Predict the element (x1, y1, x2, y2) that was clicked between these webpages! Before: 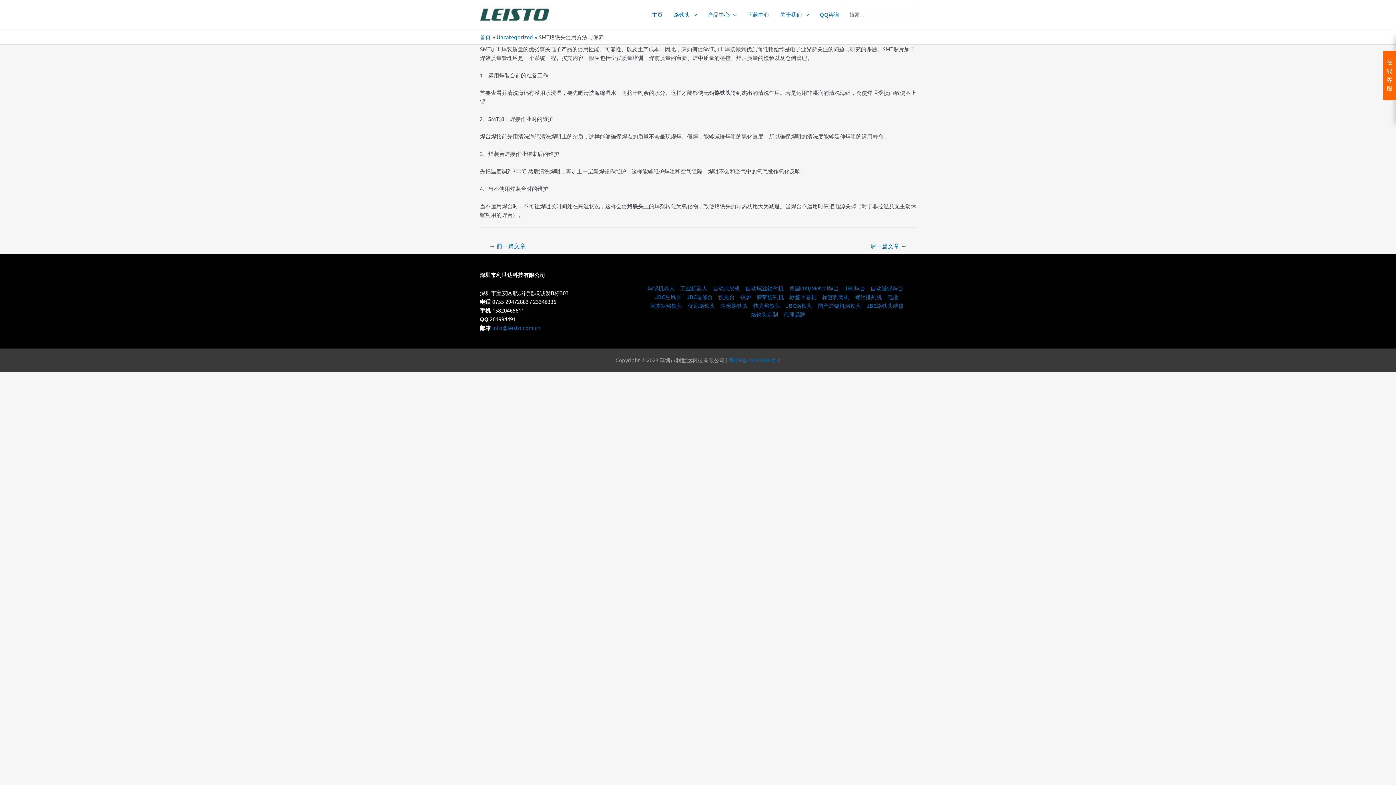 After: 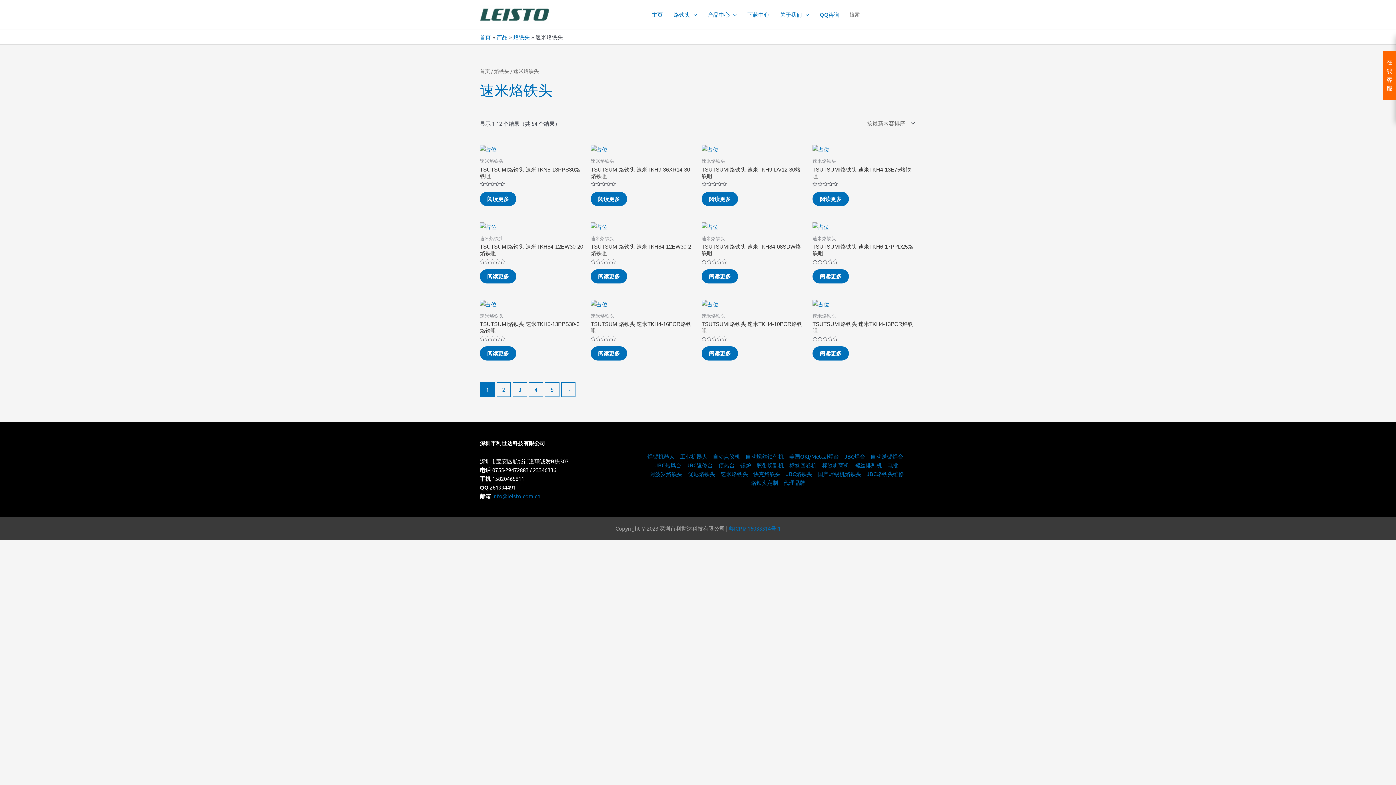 Action: bbox: (718, 301, 750, 310) label: 速米烙铁头